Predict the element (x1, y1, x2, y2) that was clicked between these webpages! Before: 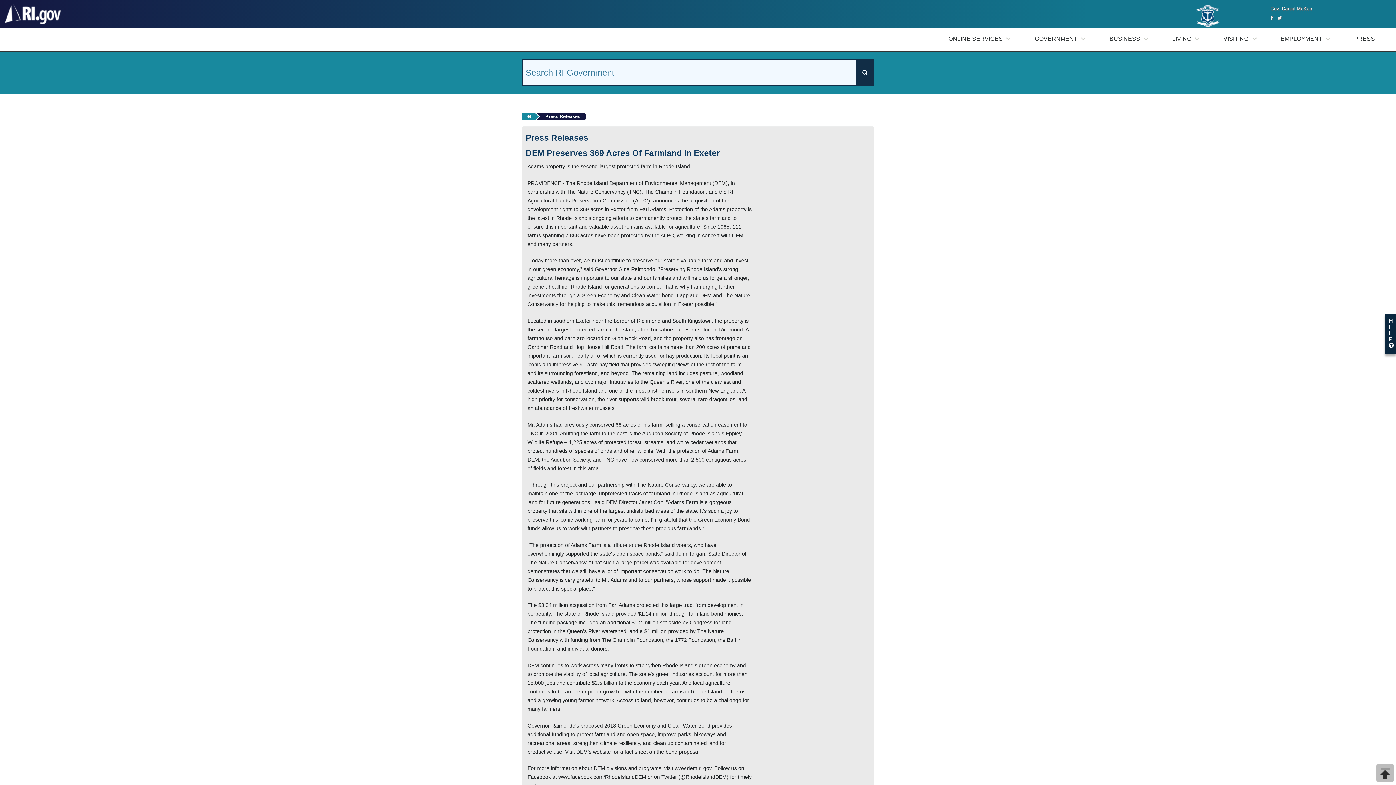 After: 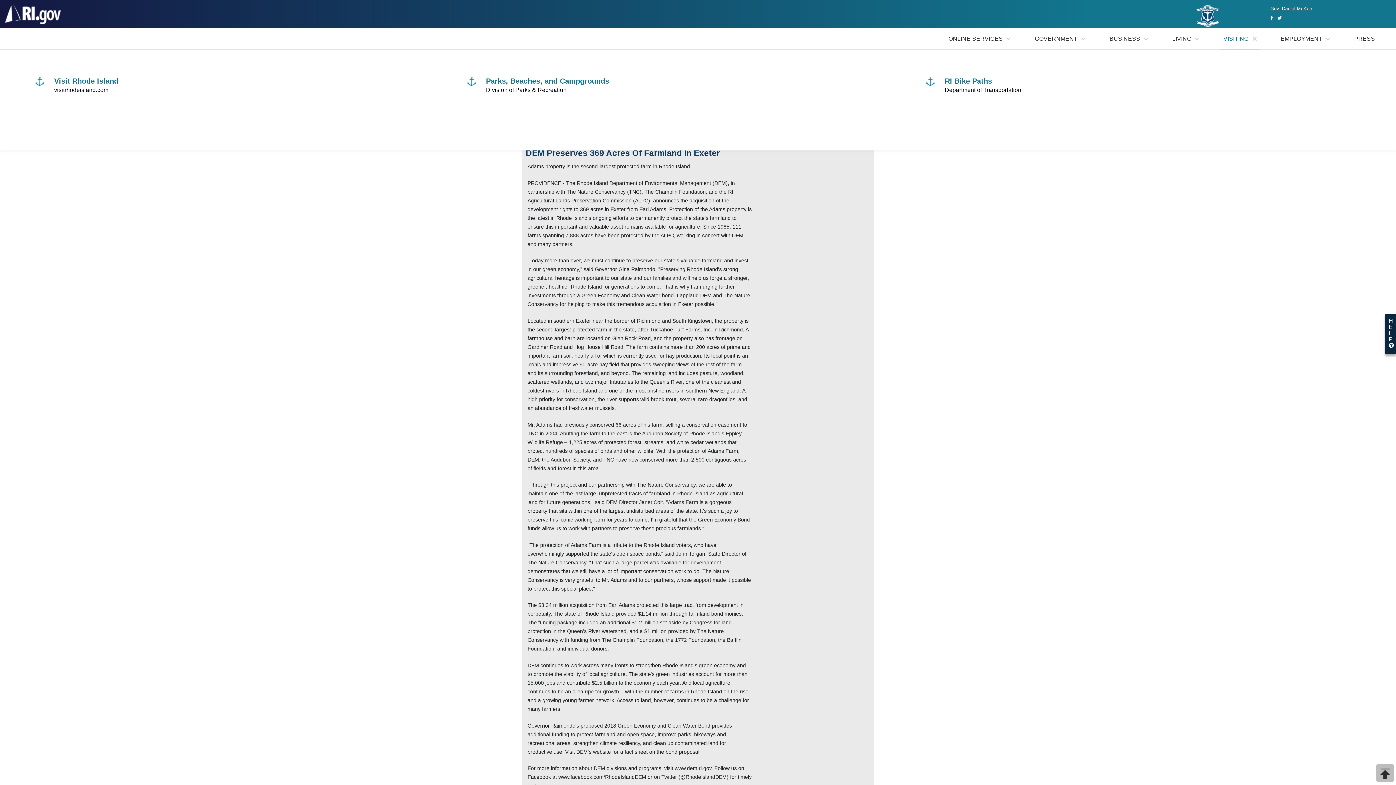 Action: label: VISITING bbox: (1220, 28, 1259, 49)